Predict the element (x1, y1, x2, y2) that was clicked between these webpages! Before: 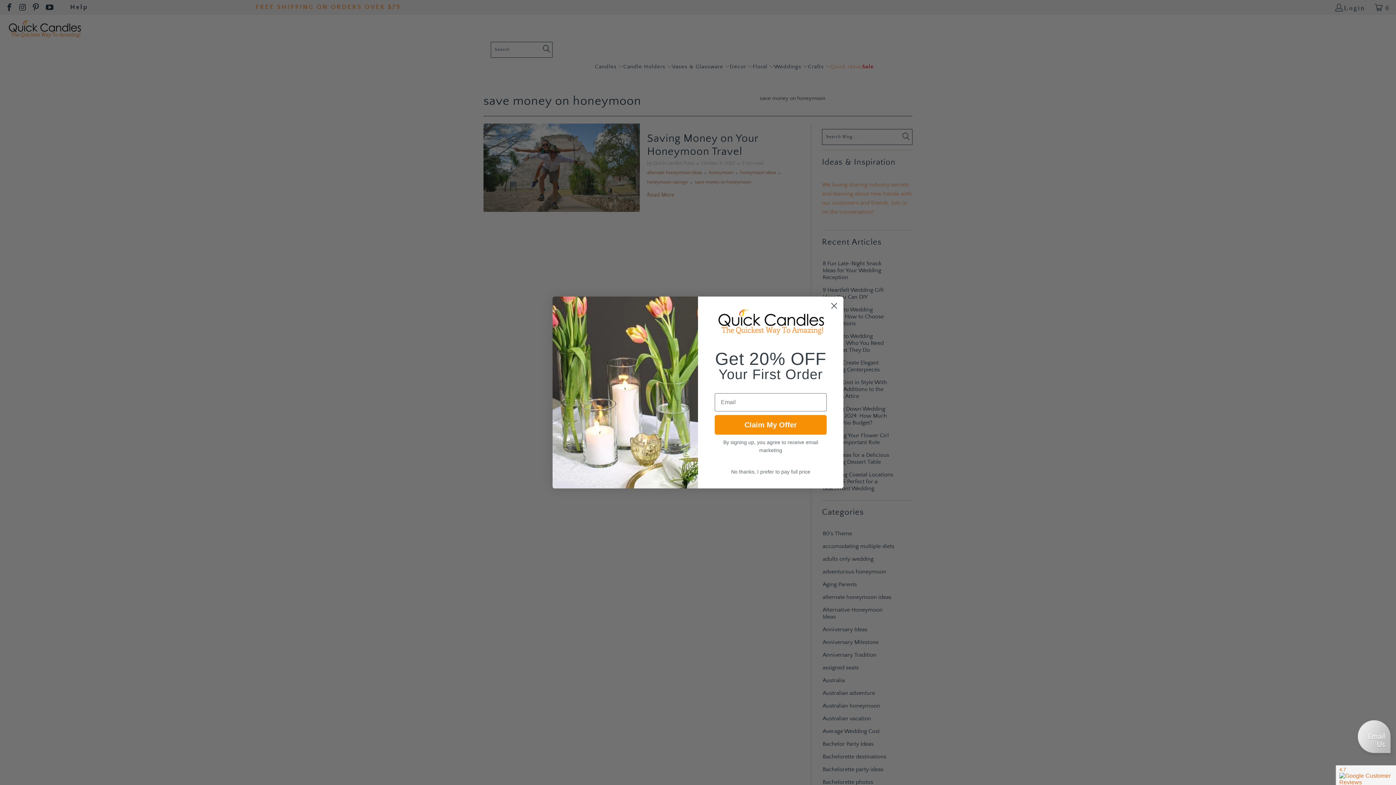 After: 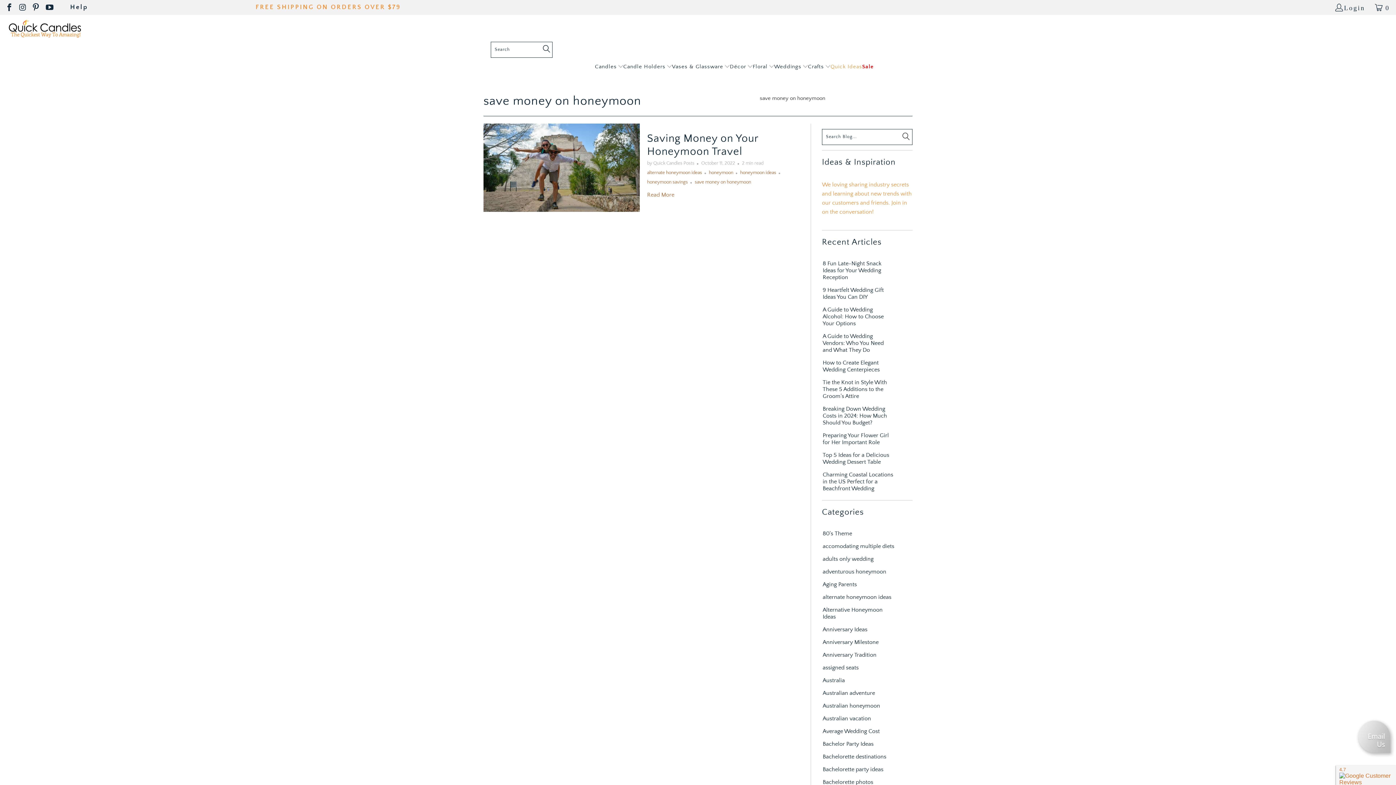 Action: bbox: (828, 299, 840, 312) label: Close dialog